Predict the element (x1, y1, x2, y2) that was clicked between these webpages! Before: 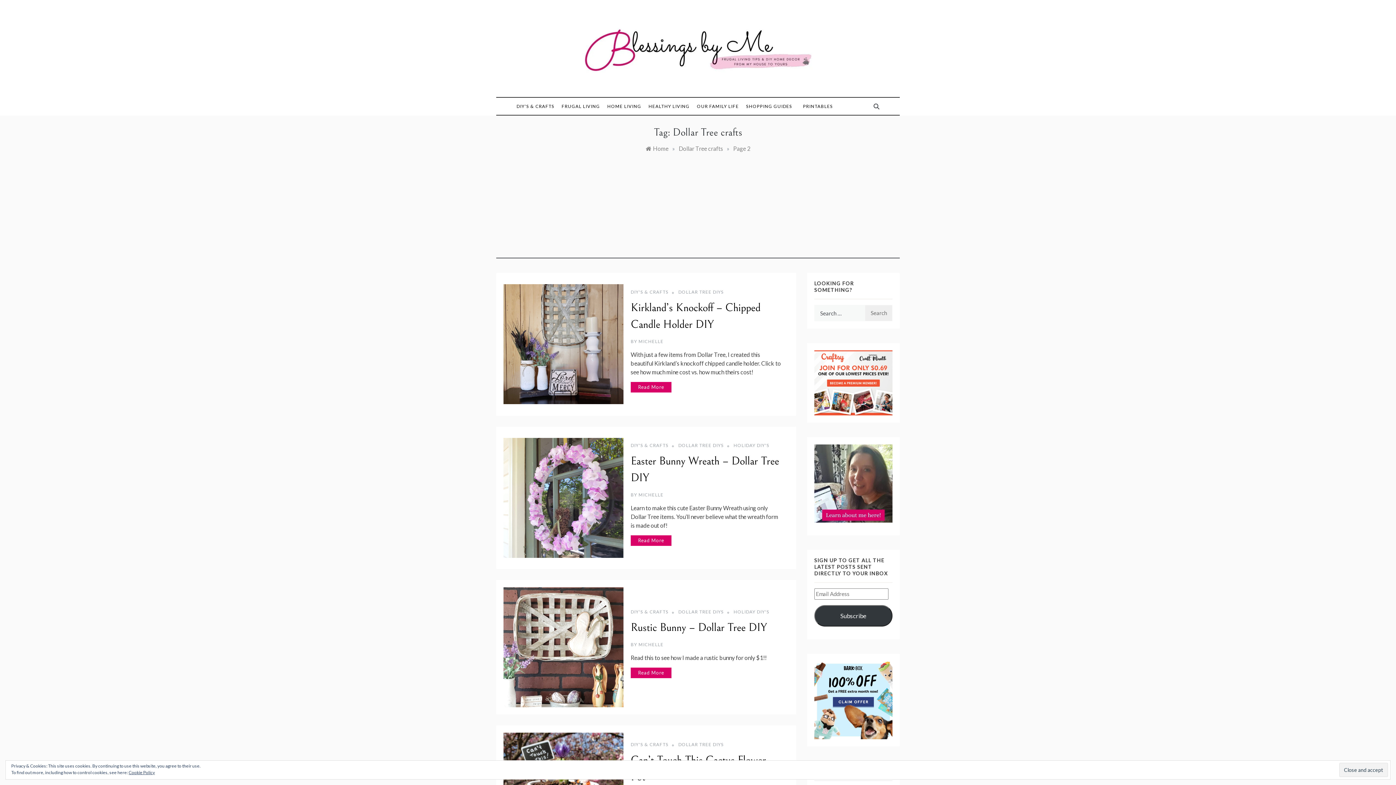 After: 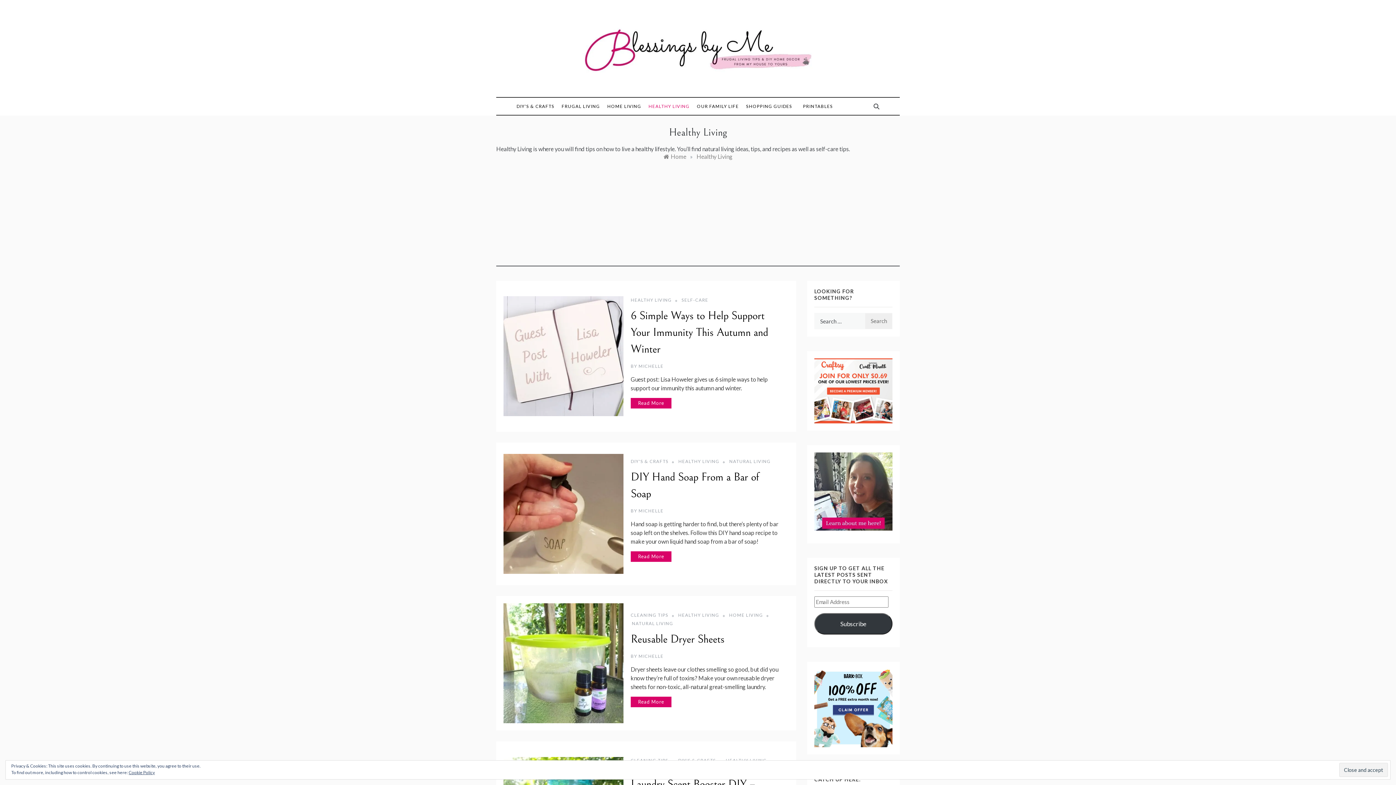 Action: label: HEALTHY LIVING bbox: (645, 97, 693, 114)